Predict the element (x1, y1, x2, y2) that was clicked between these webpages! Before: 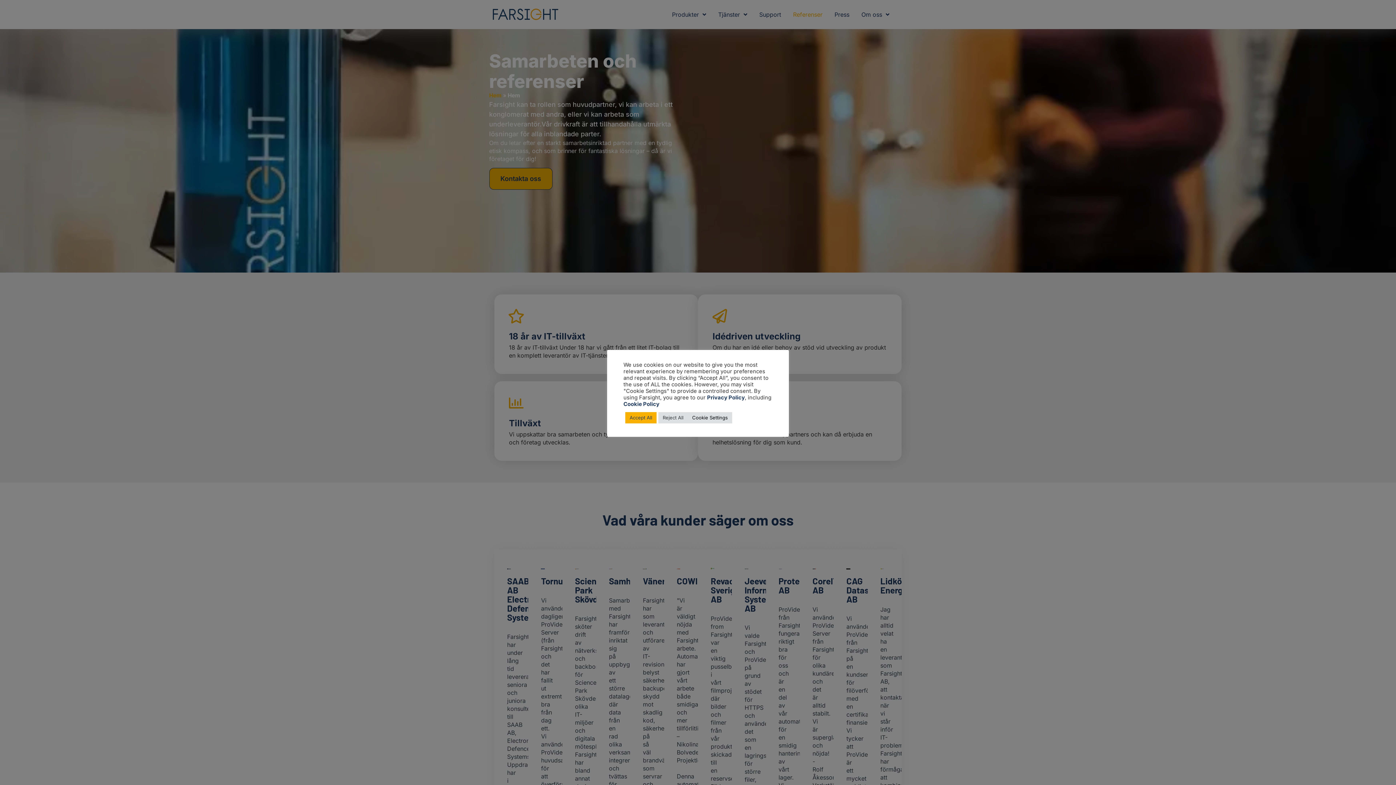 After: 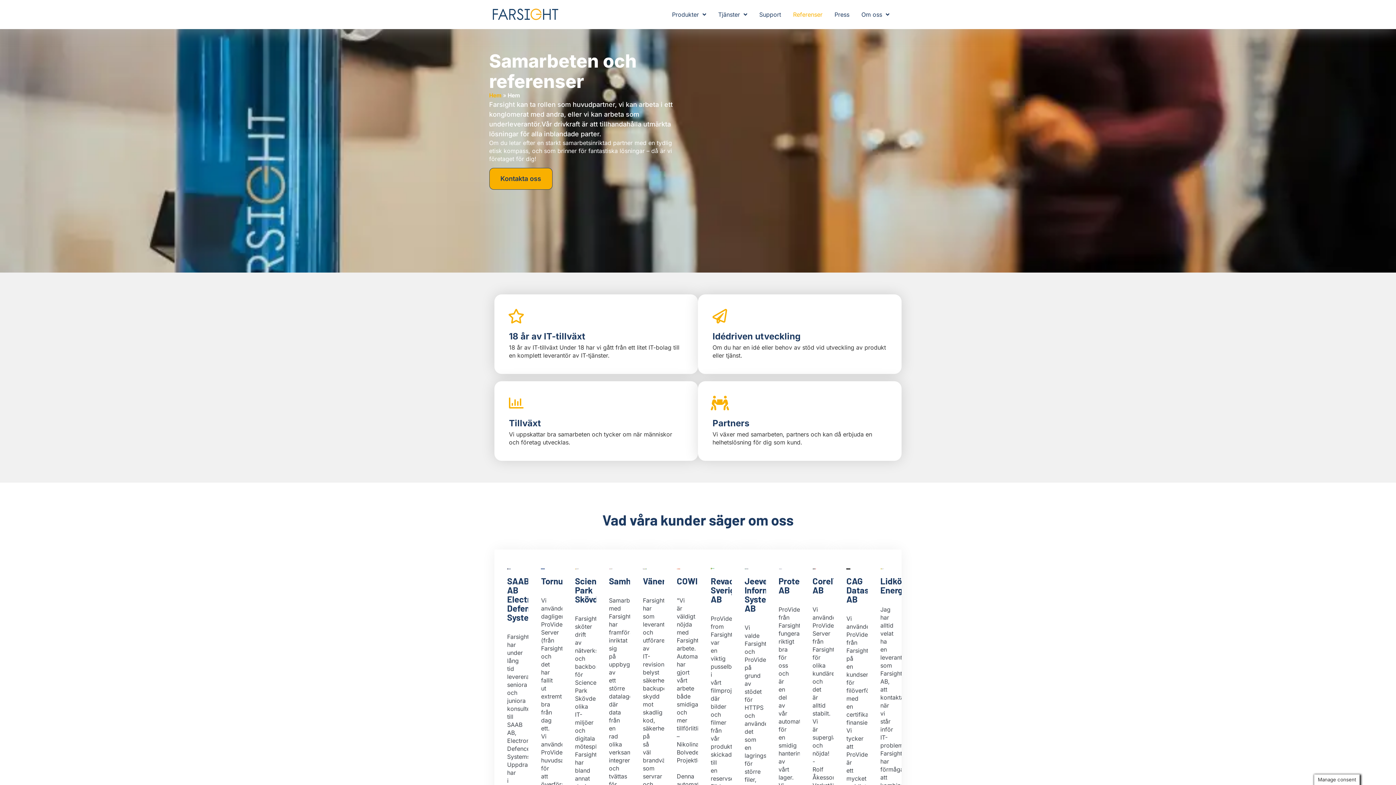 Action: bbox: (658, 412, 688, 423) label: Reject All